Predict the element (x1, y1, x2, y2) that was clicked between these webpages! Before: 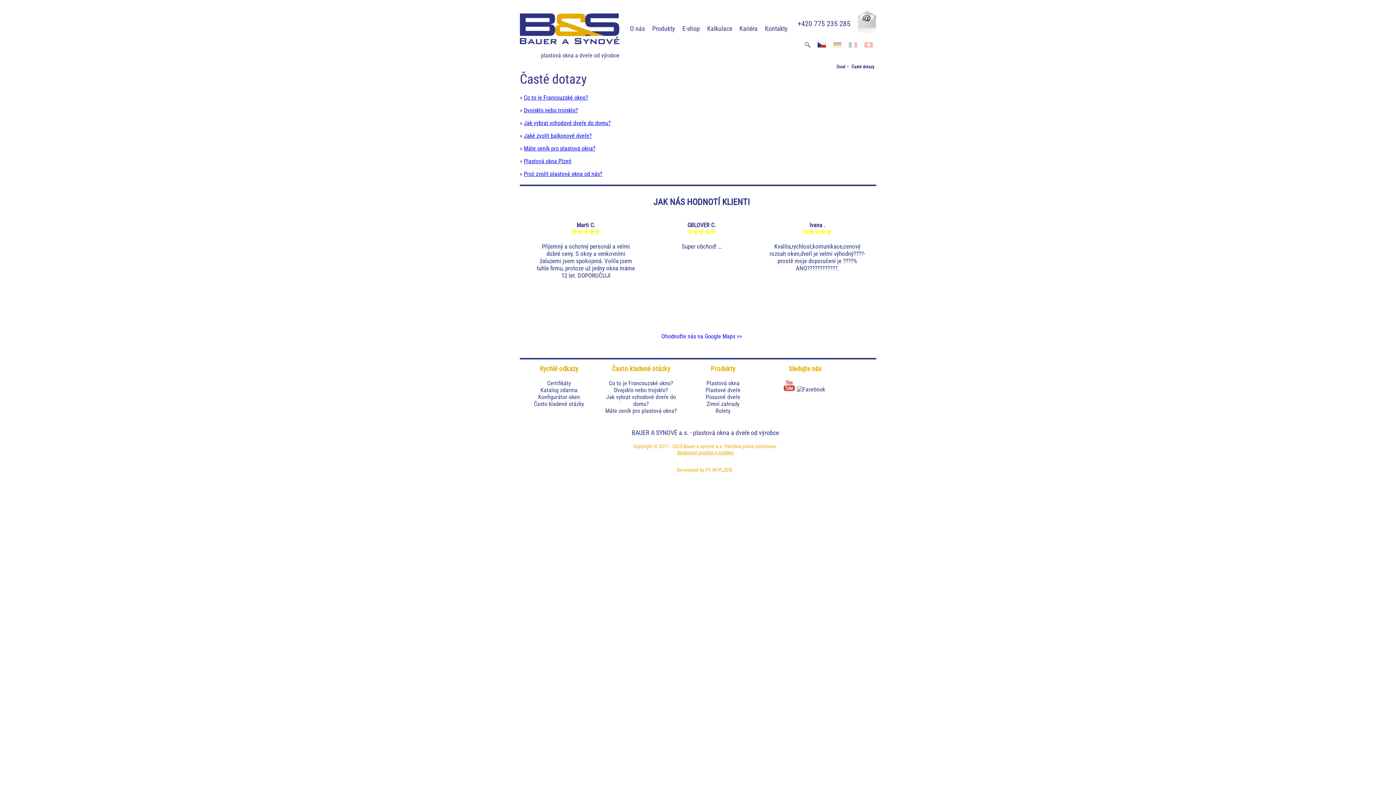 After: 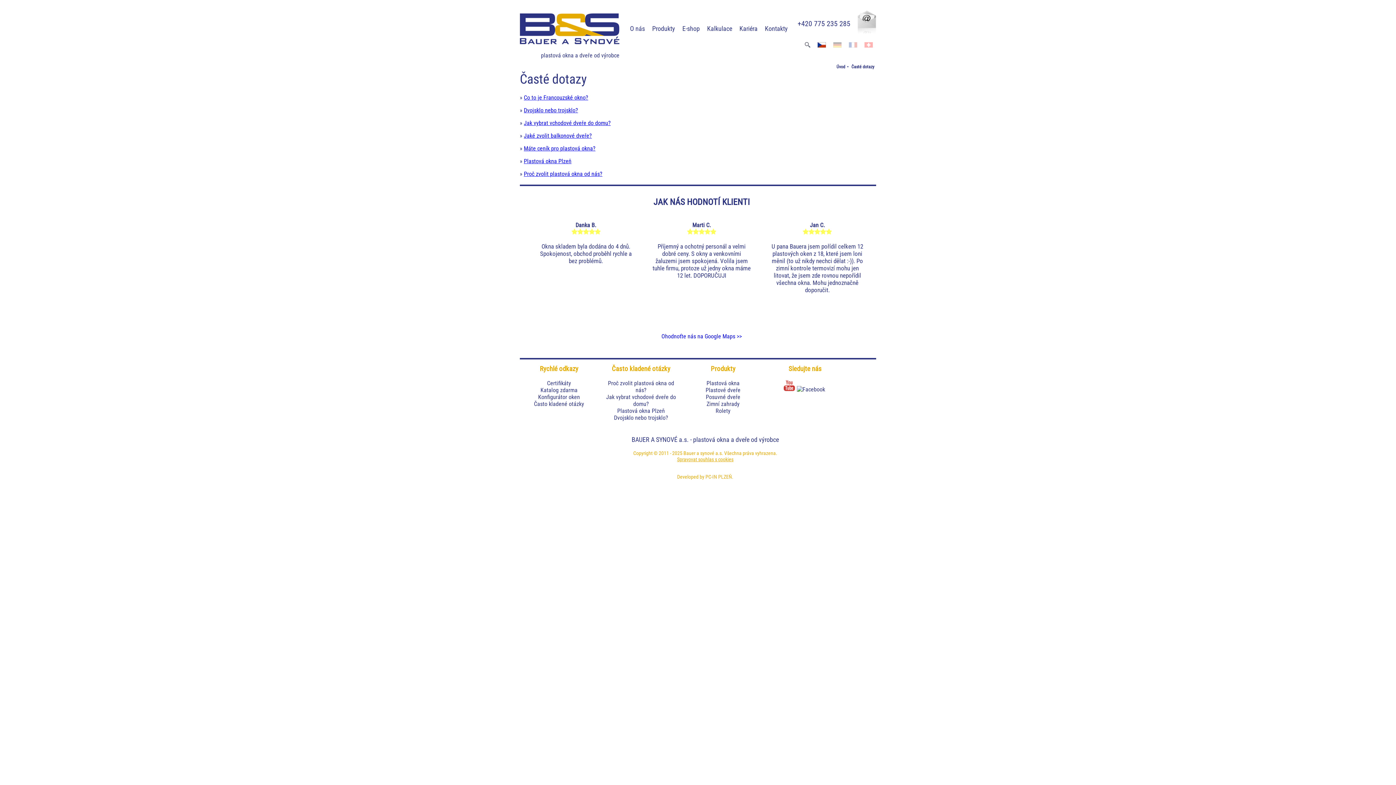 Action: label: Často kladené otázky bbox: (534, 400, 584, 407)